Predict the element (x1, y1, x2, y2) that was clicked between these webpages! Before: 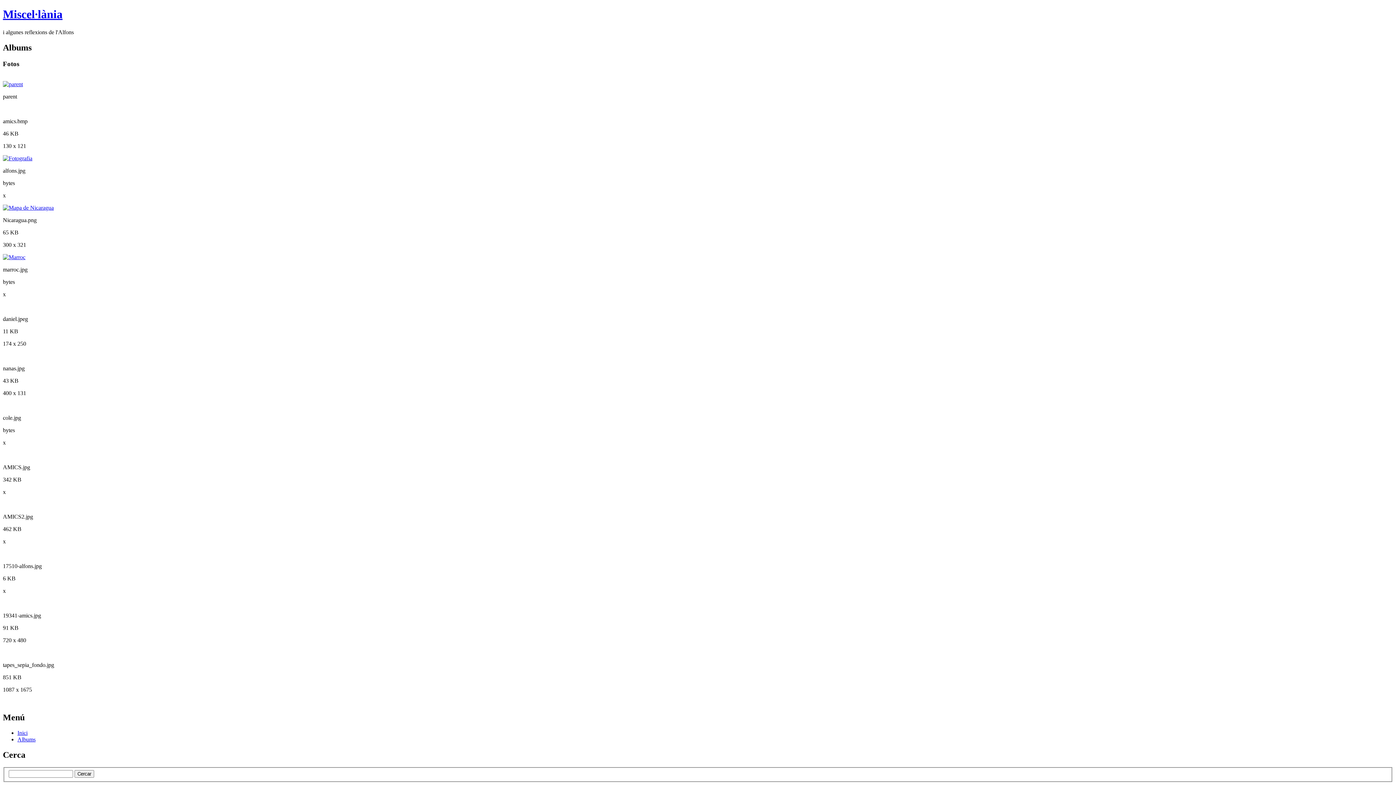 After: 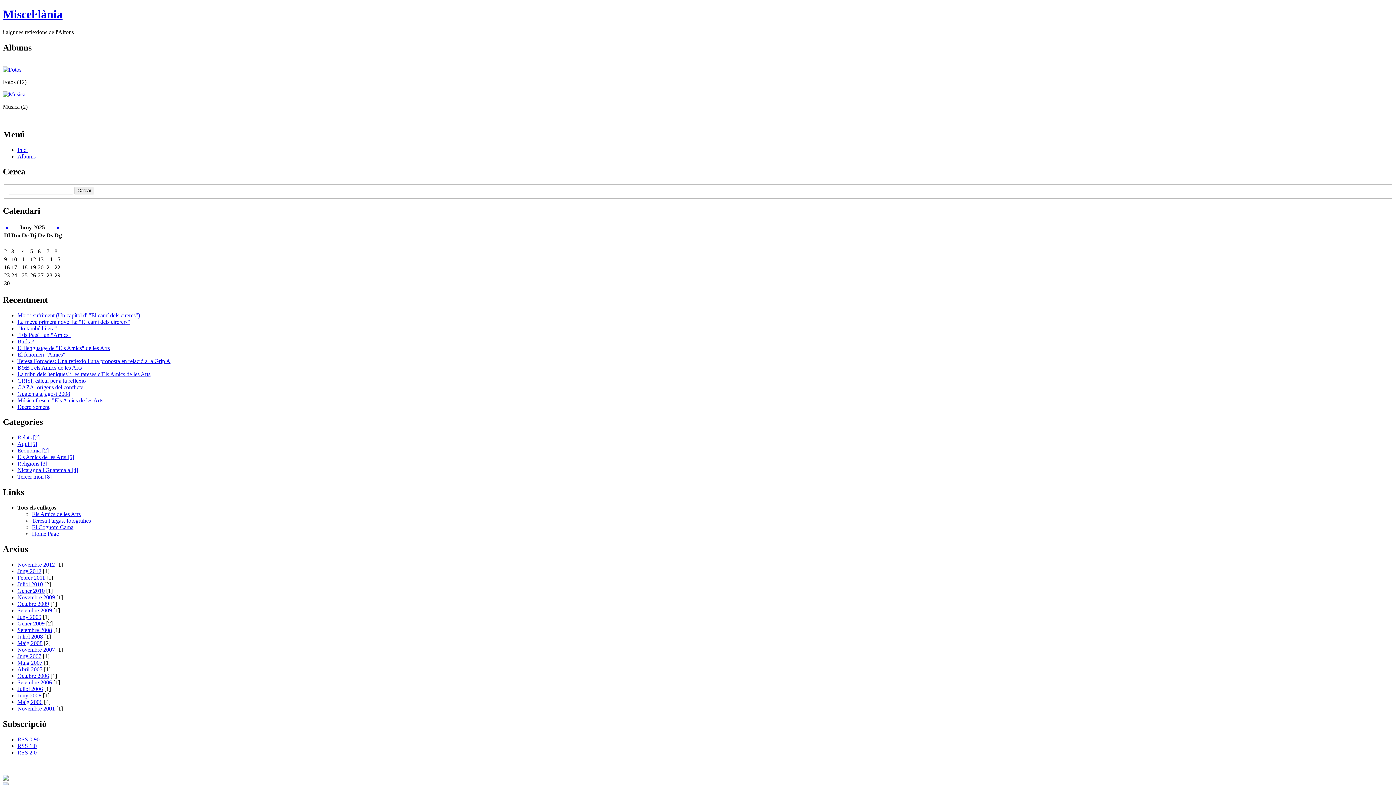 Action: bbox: (2, 81, 22, 87)